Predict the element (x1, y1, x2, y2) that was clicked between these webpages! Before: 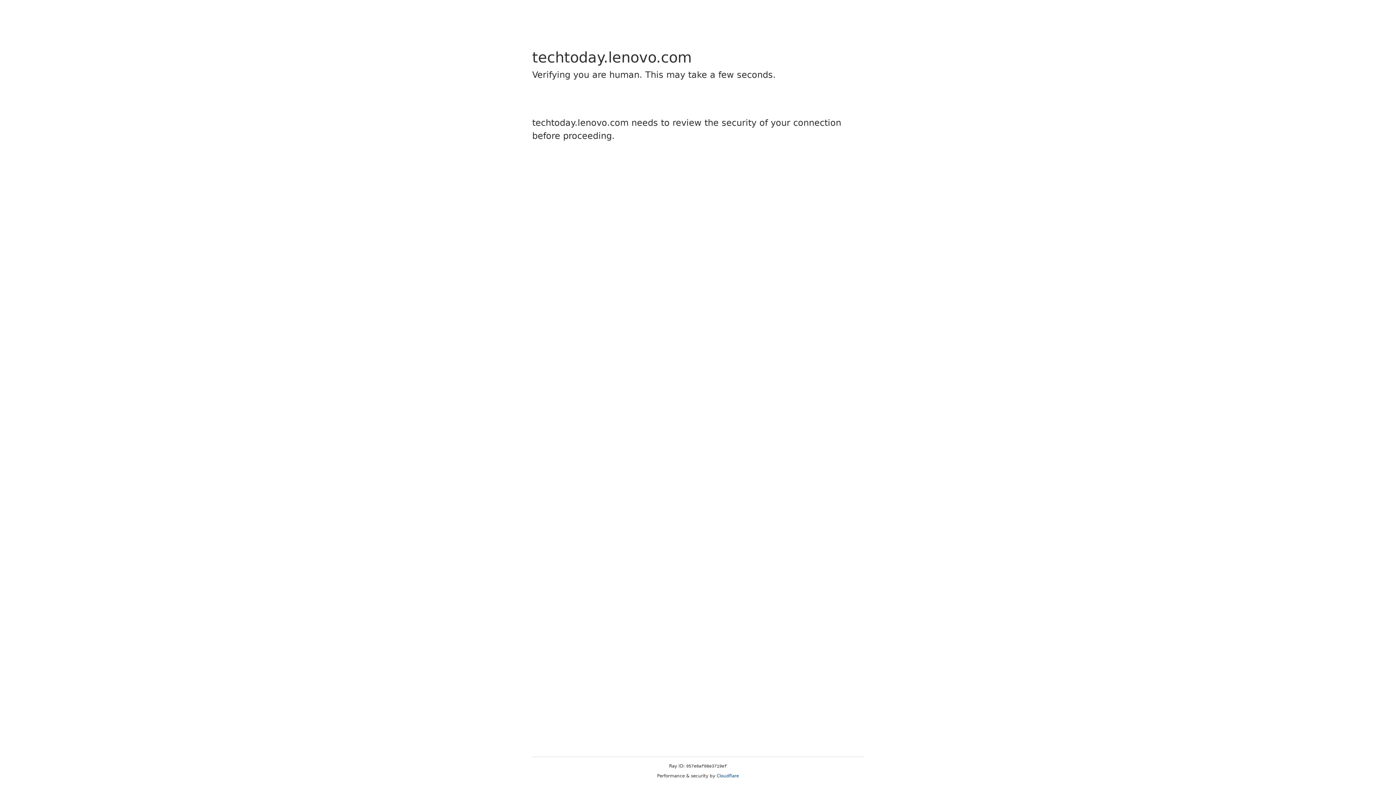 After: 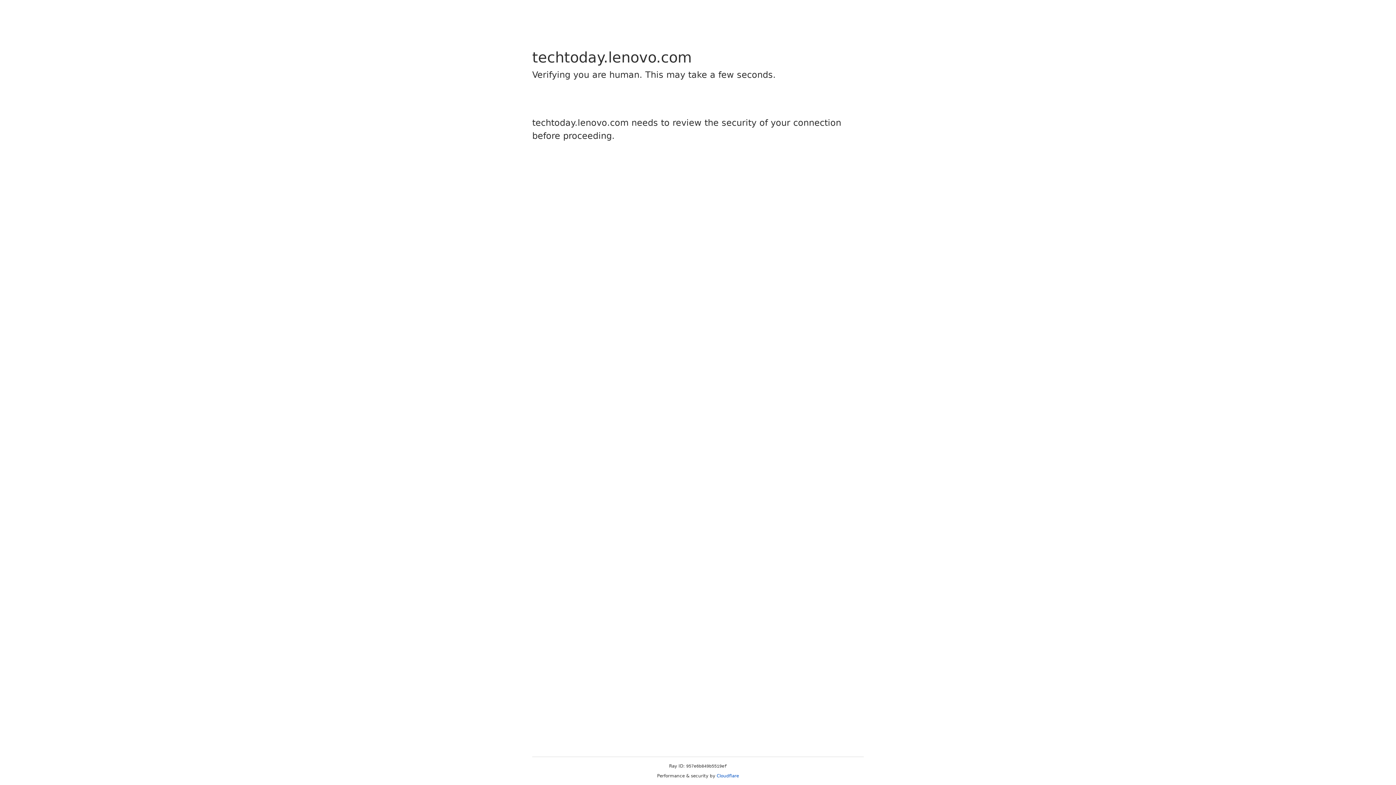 Action: label: Cloudflare bbox: (716, 773, 739, 778)